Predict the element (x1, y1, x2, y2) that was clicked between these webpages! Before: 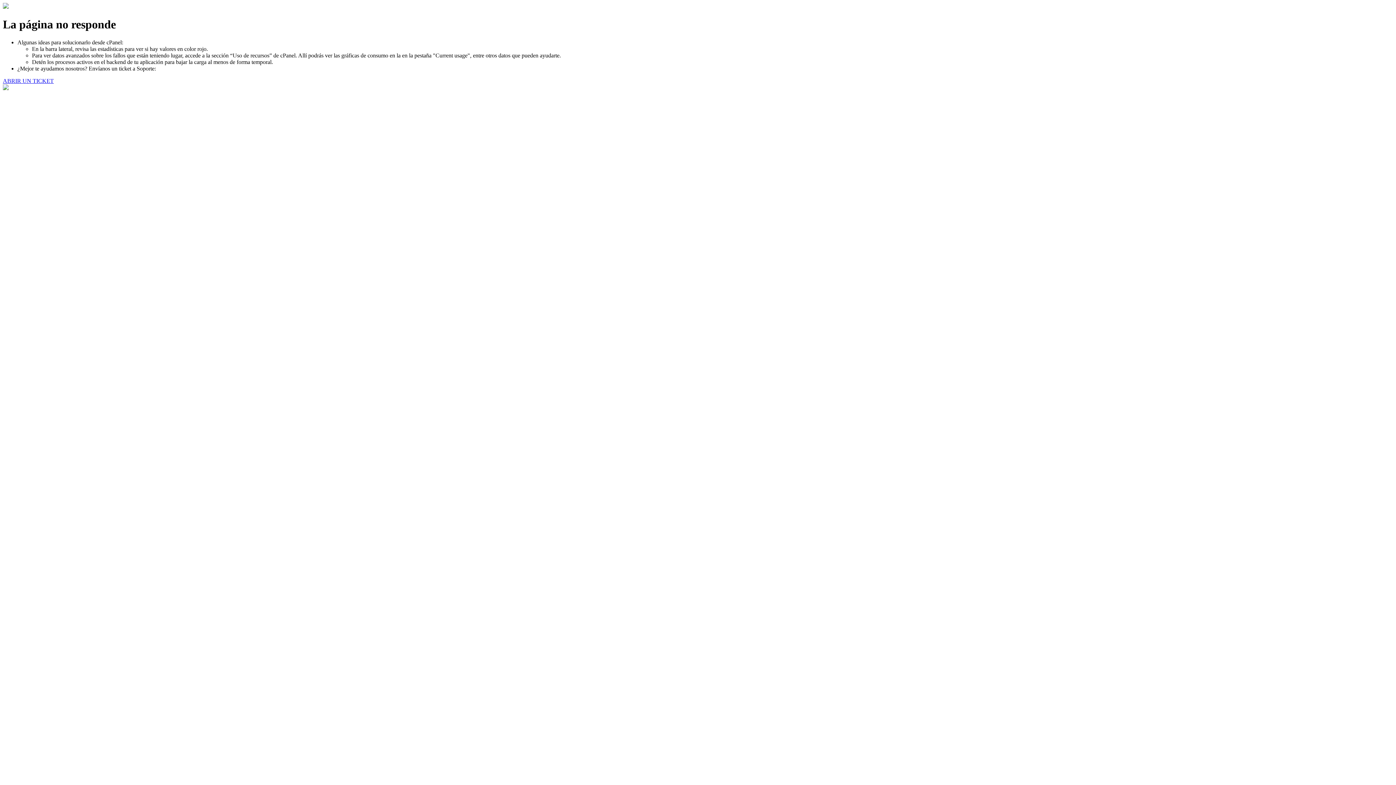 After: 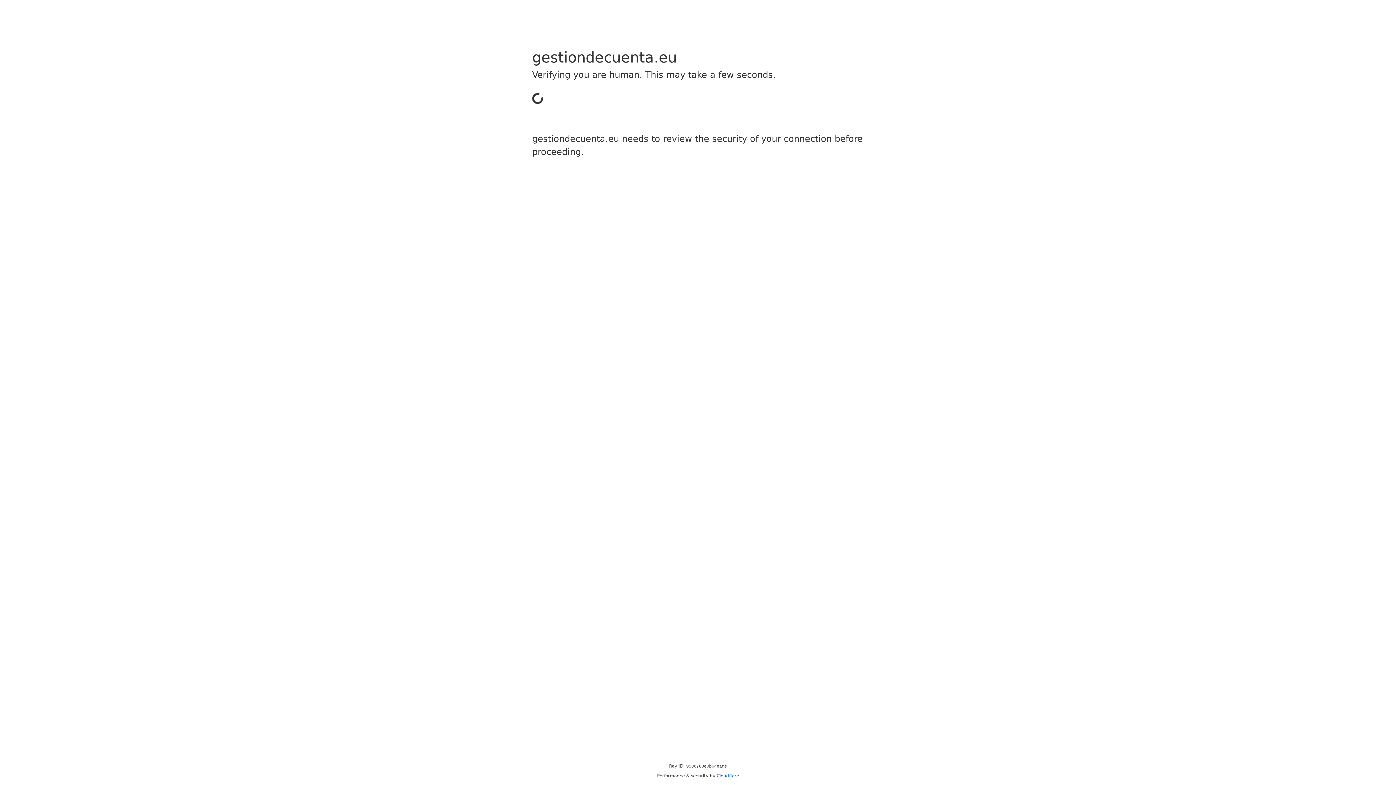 Action: bbox: (2, 77, 53, 83) label: ABRIR UN TICKET